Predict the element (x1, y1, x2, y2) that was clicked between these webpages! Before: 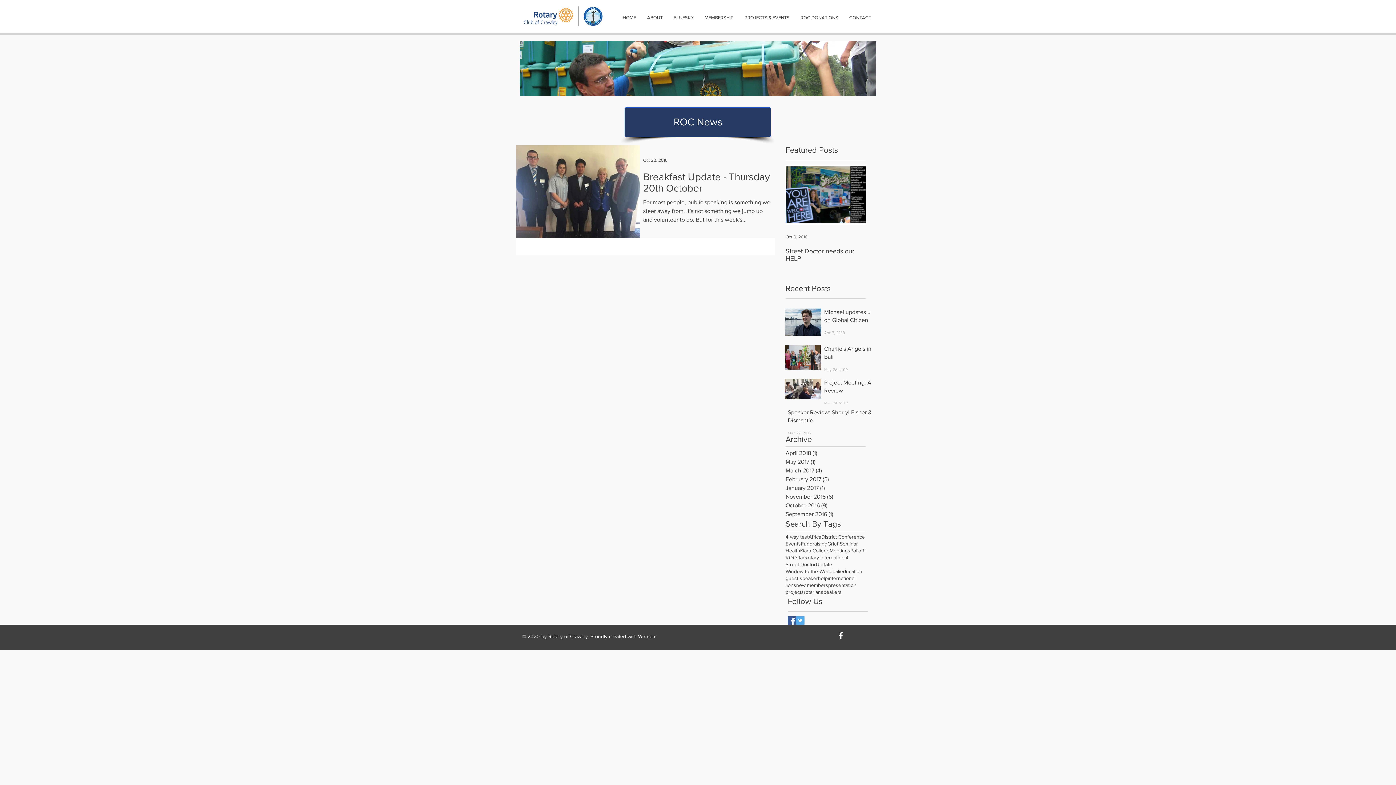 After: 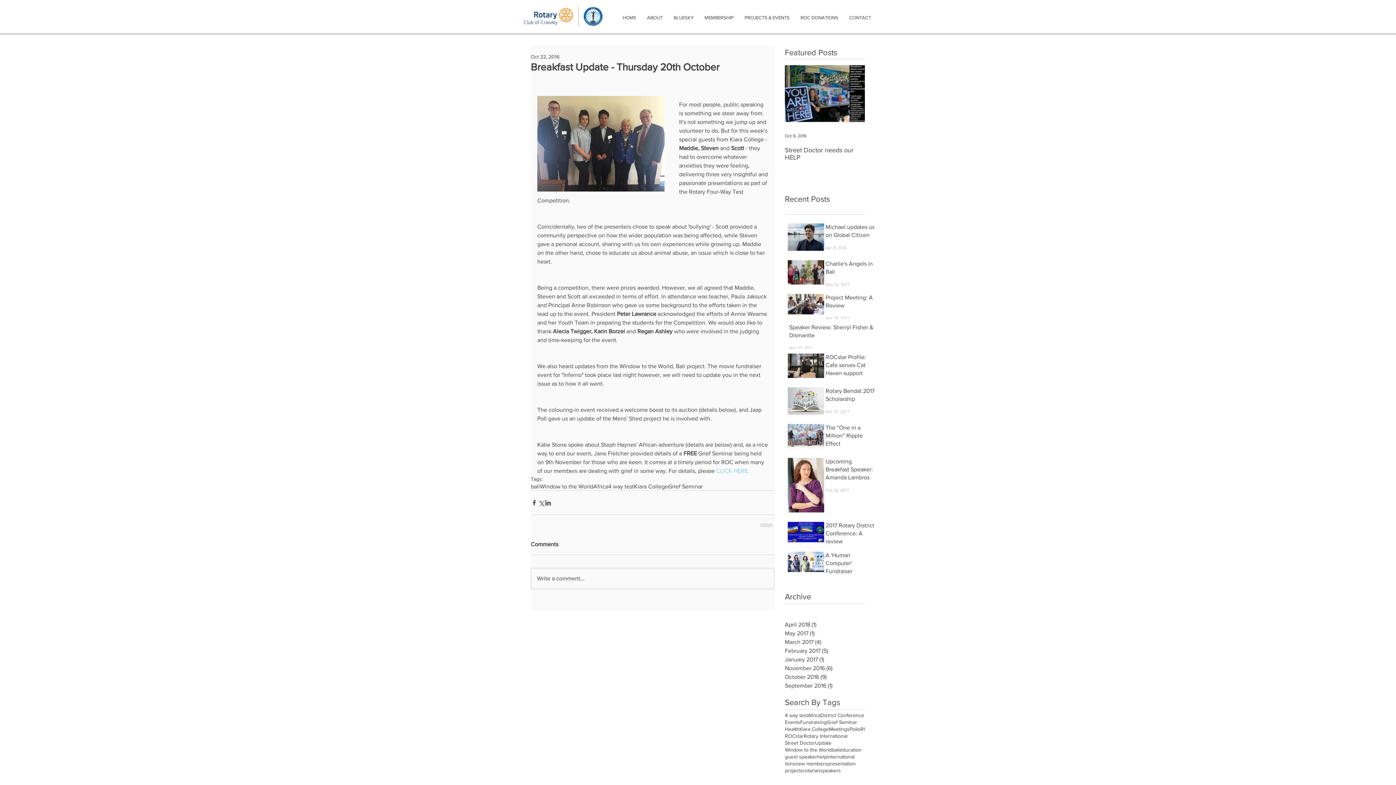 Action: bbox: (643, 170, 772, 198) label: Breakfast Update - Thursday 20th October